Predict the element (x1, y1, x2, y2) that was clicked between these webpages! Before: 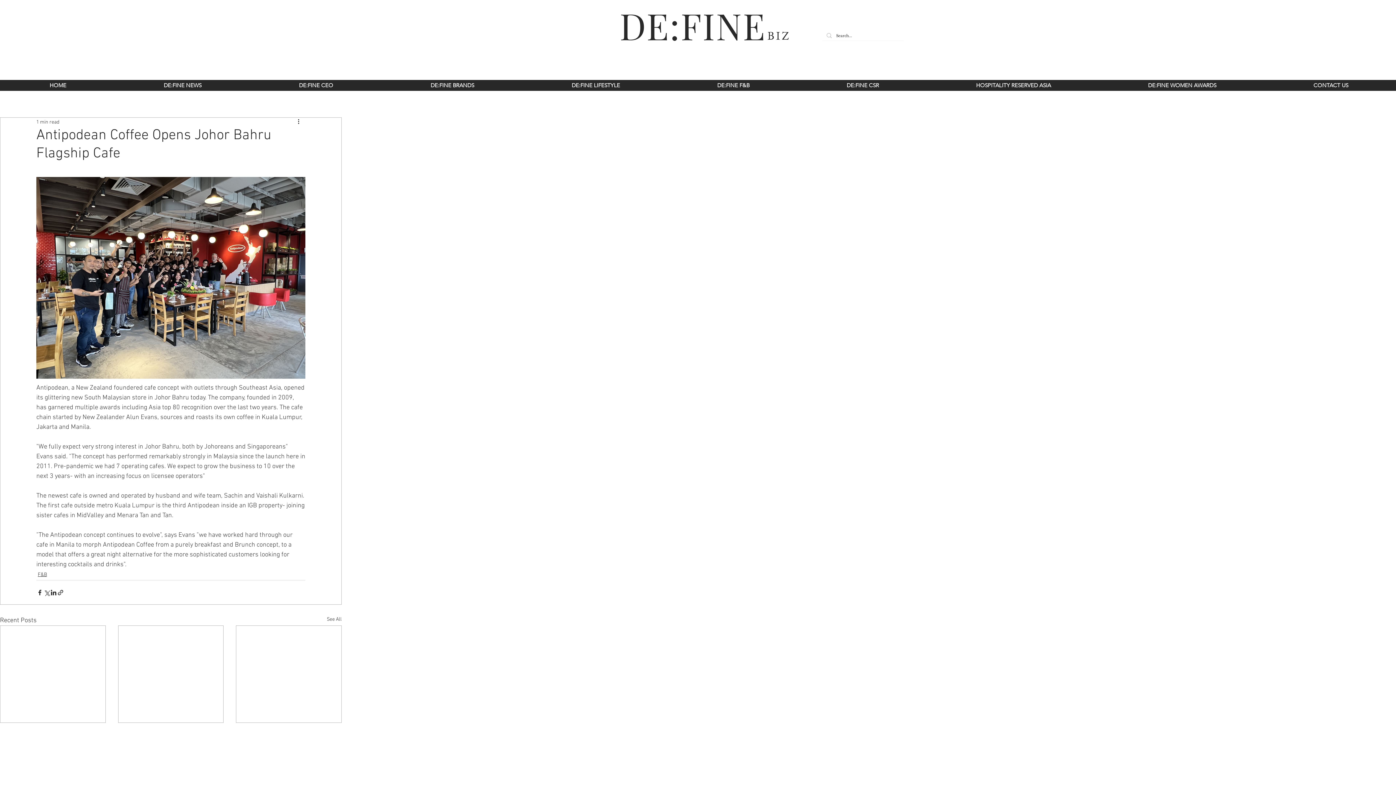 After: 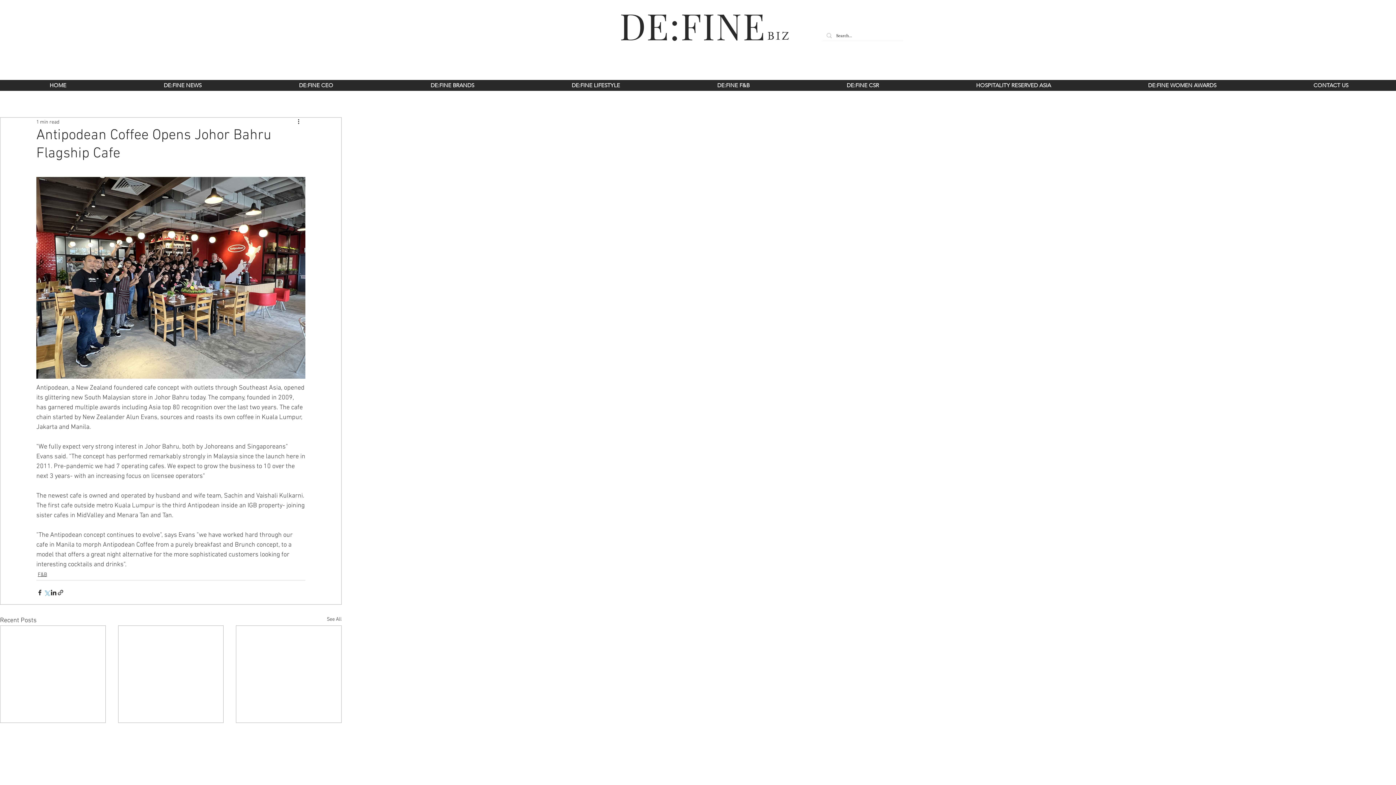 Action: bbox: (43, 589, 50, 596) label: Share via X (Twitter)